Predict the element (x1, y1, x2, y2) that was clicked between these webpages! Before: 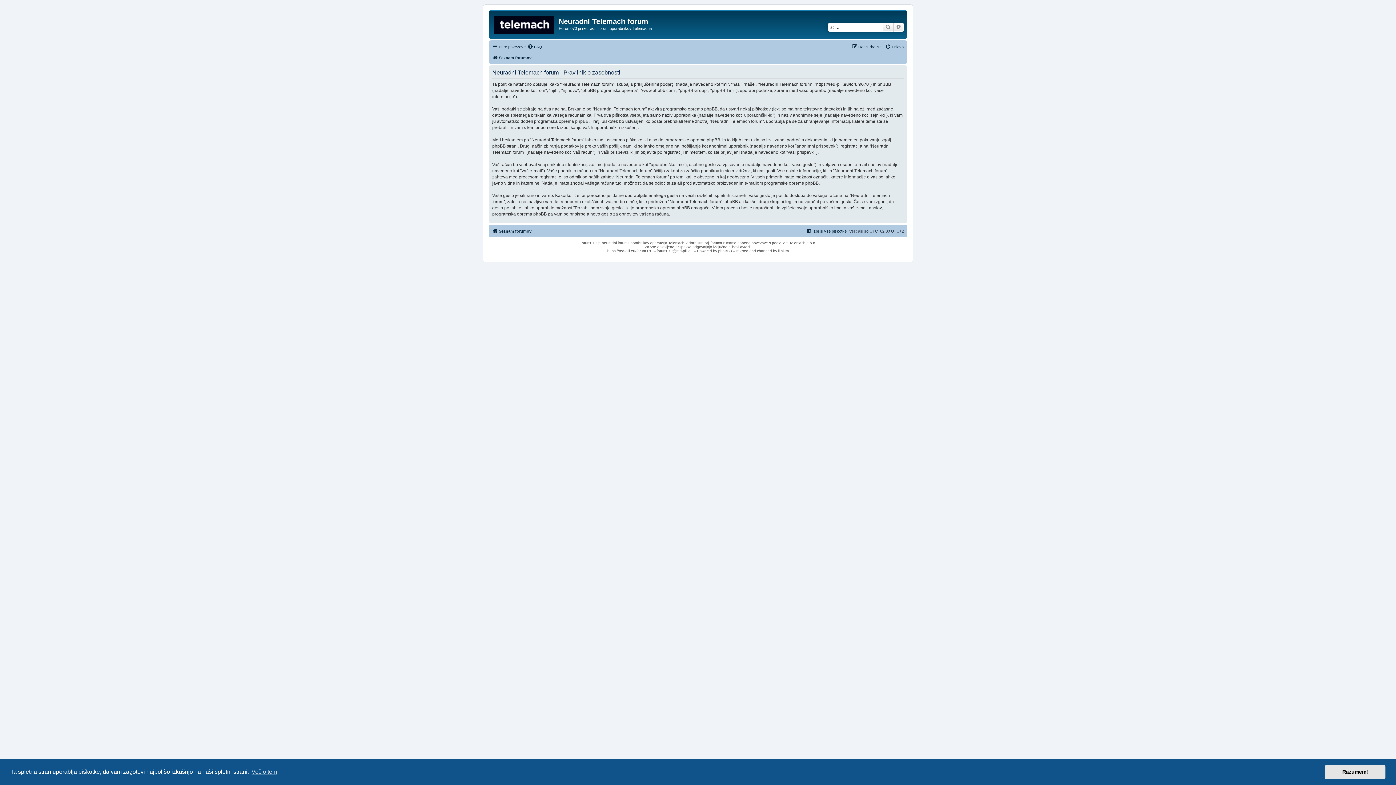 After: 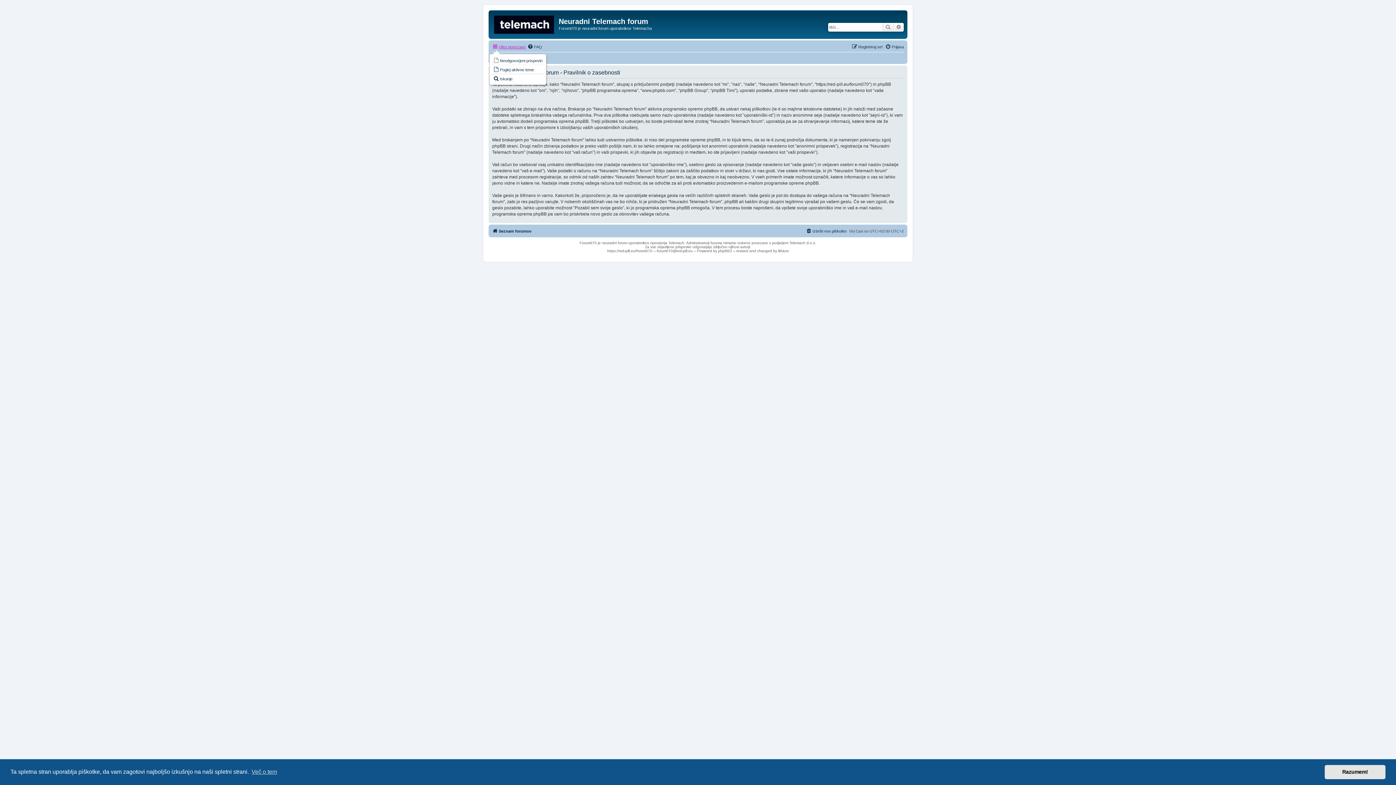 Action: label: Hitre povezave bbox: (492, 42, 525, 51)